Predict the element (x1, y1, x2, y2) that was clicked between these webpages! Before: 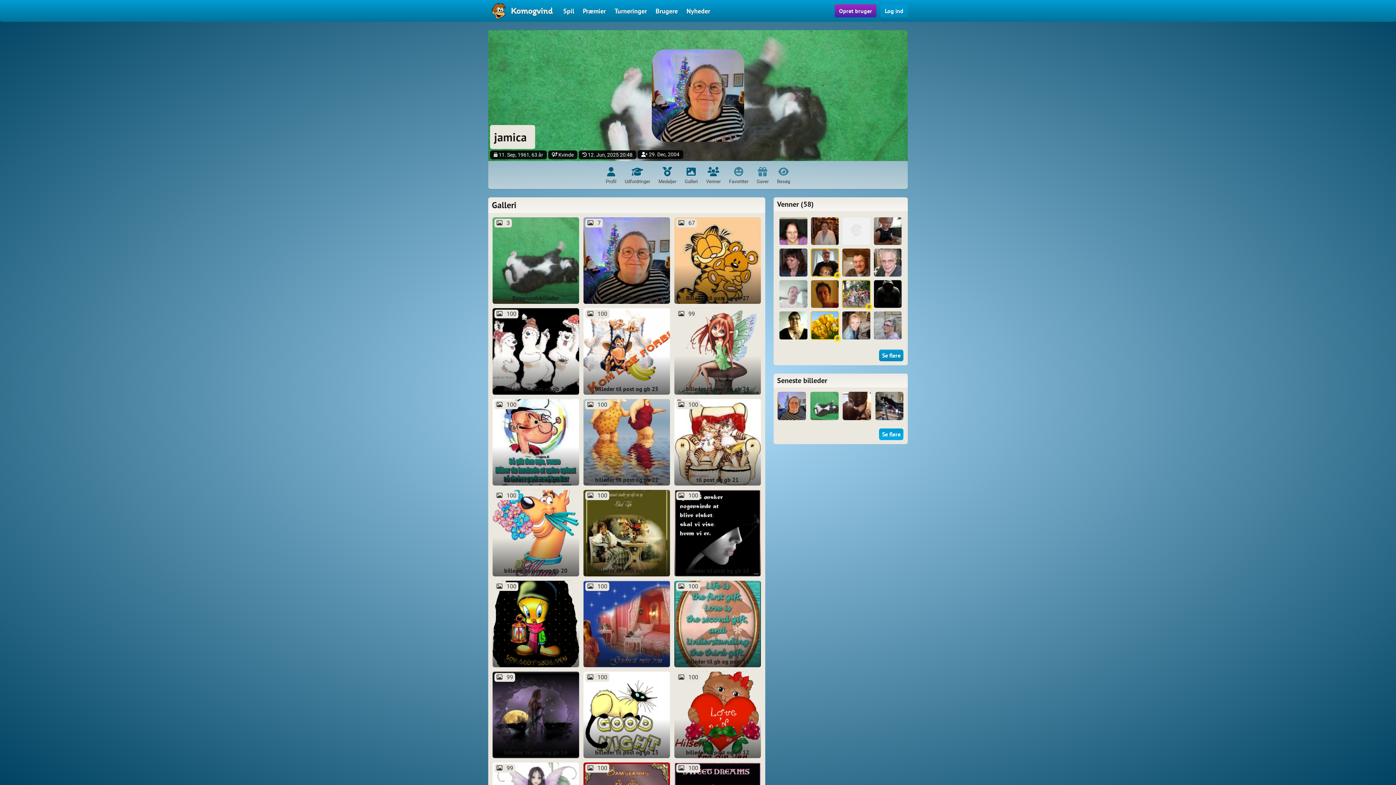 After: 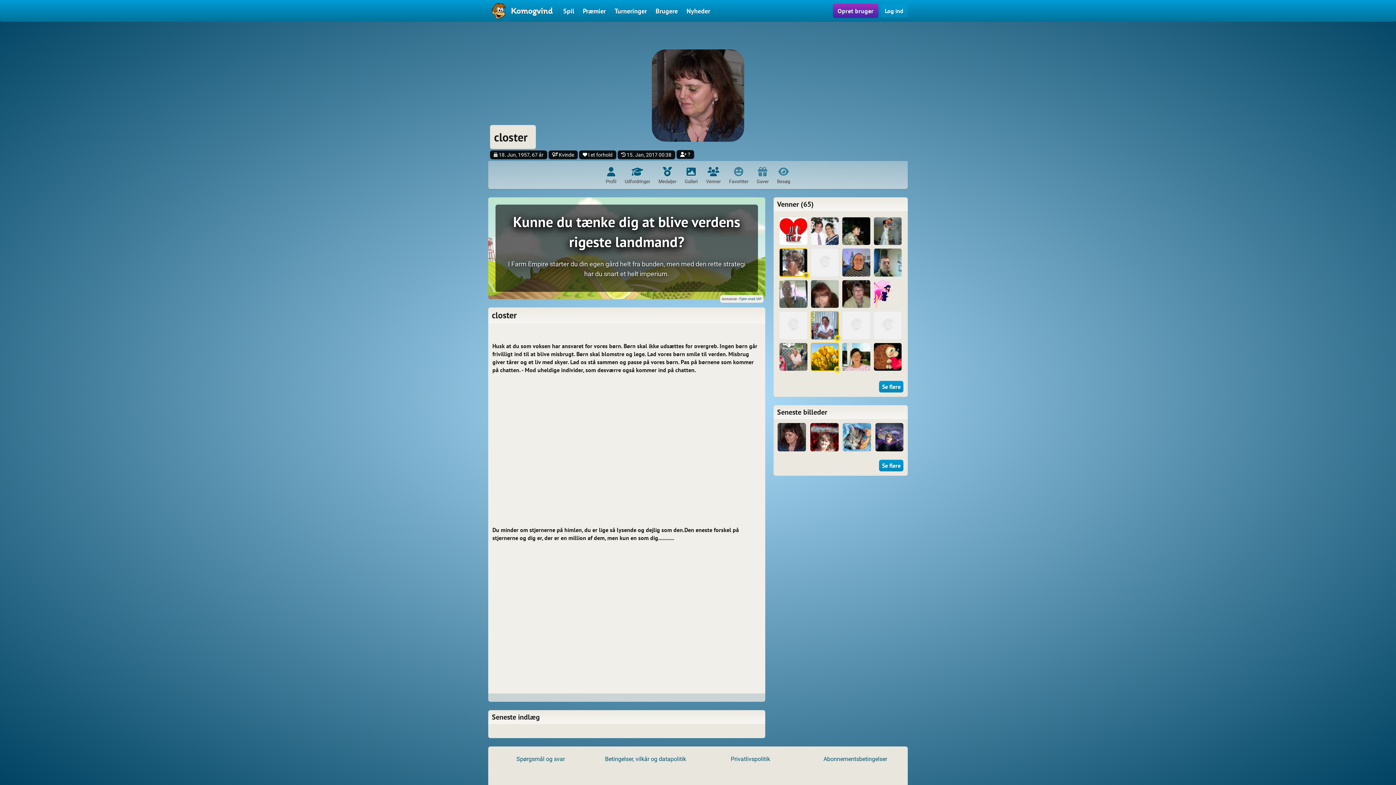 Action: bbox: (777, 246, 809, 278)